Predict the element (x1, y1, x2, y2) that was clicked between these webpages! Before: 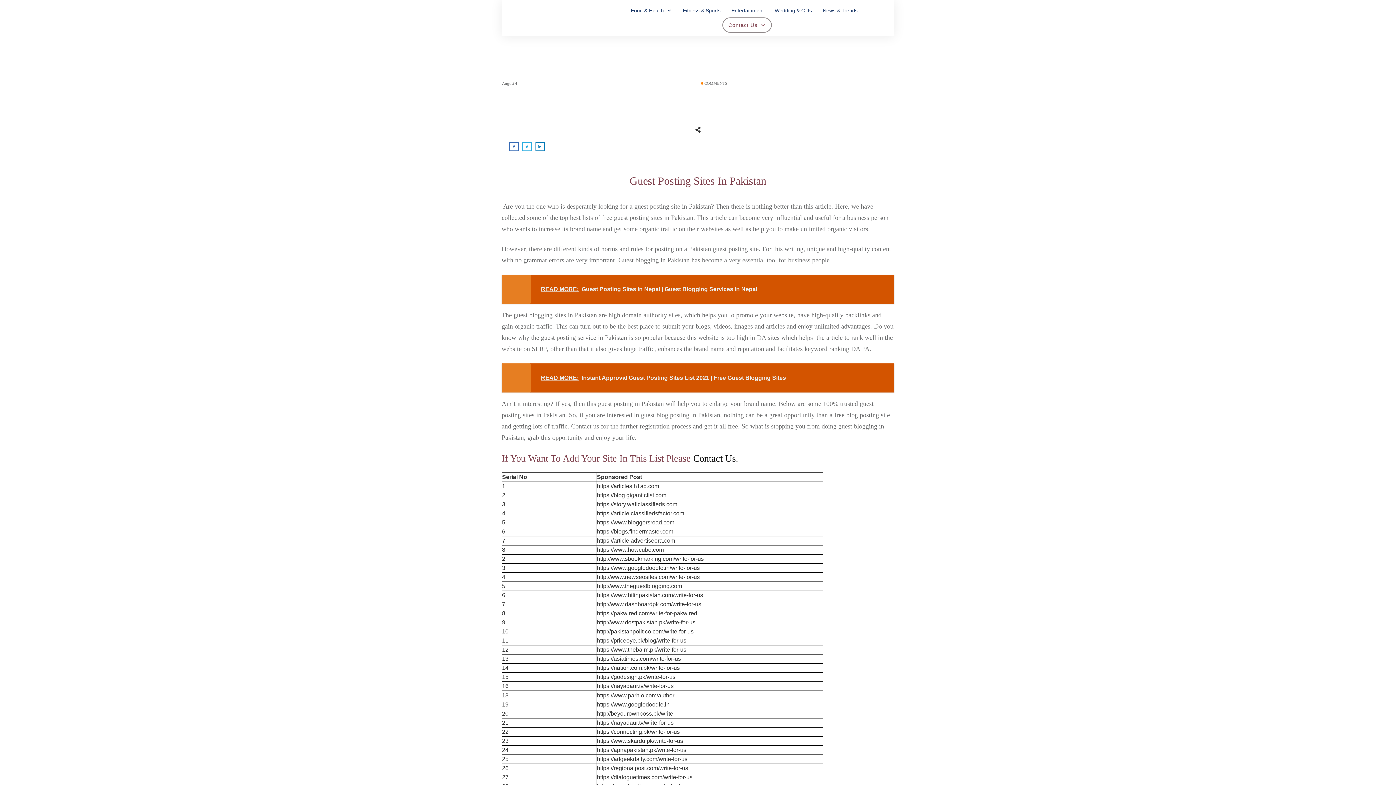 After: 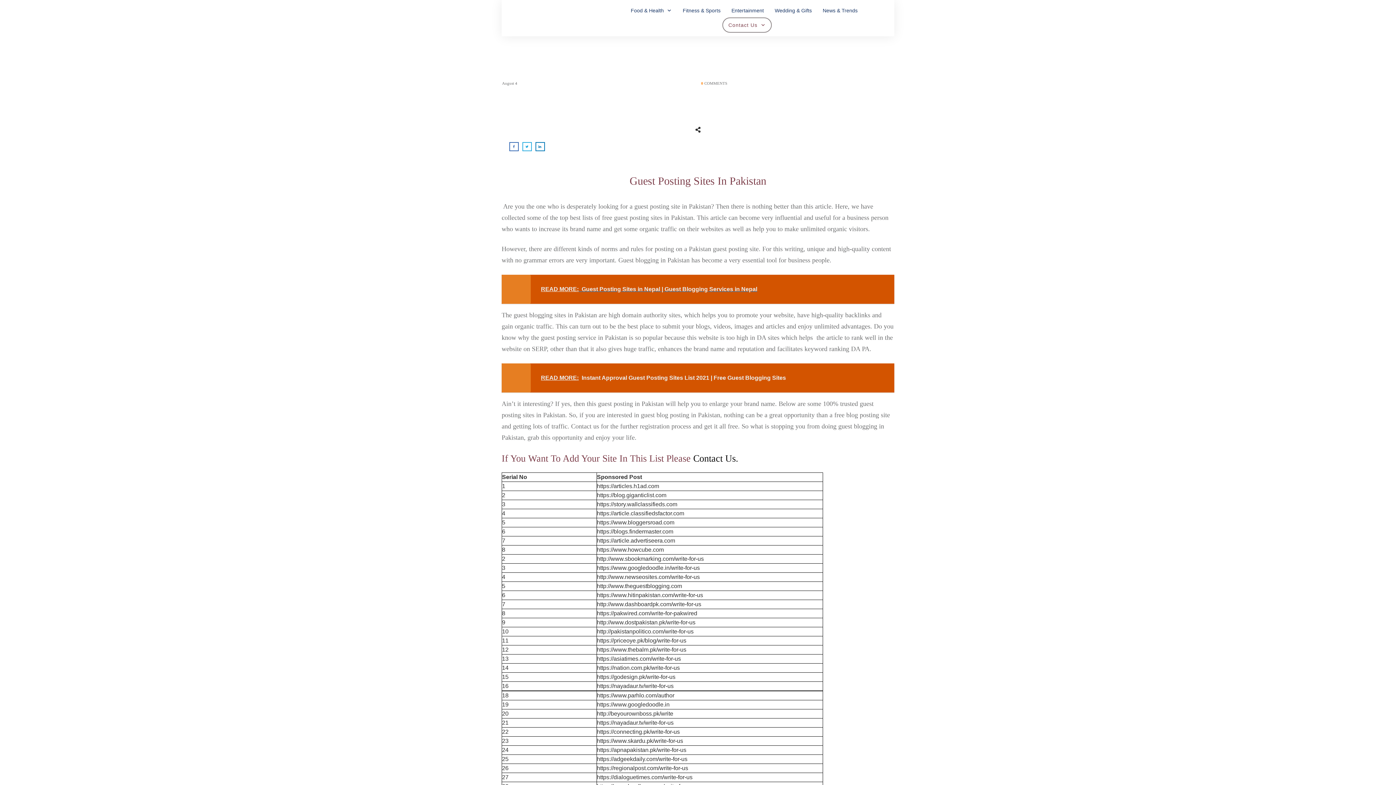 Action: label: READ MORE:
  Guest Posting Sites in Nepal | Guest Blogging Services in Nepal bbox: (501, 274, 894, 304)